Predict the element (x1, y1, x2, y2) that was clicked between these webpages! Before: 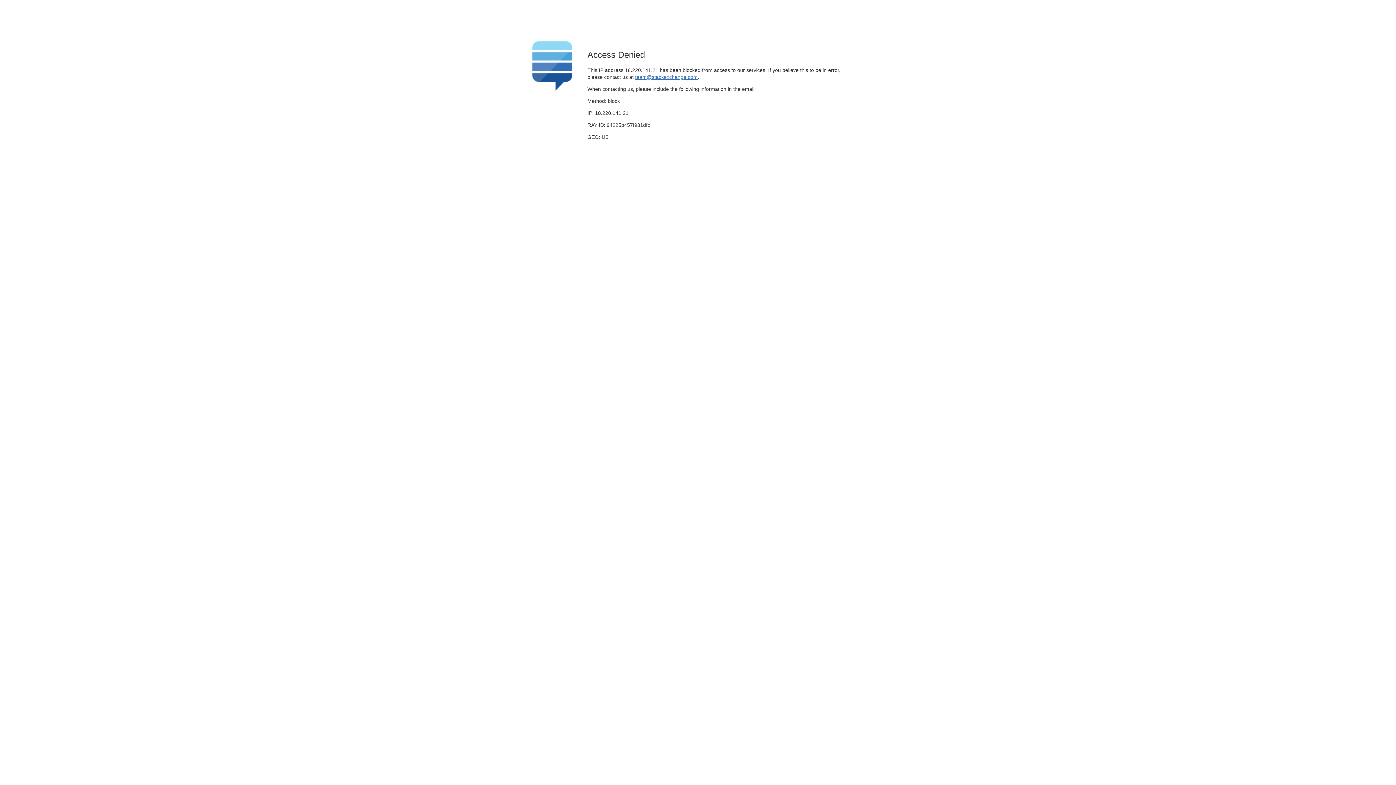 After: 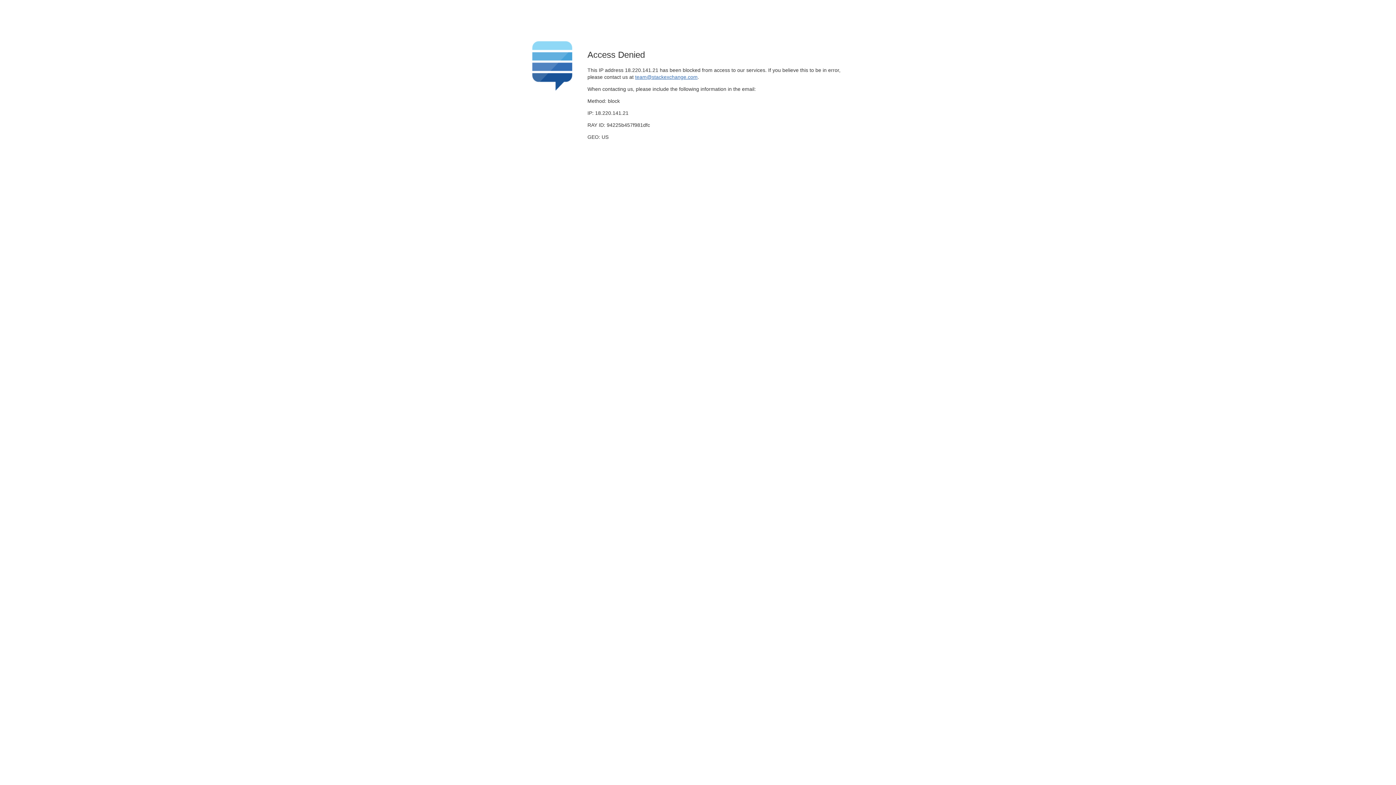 Action: label: team@stackexchange.com bbox: (635, 74, 697, 79)